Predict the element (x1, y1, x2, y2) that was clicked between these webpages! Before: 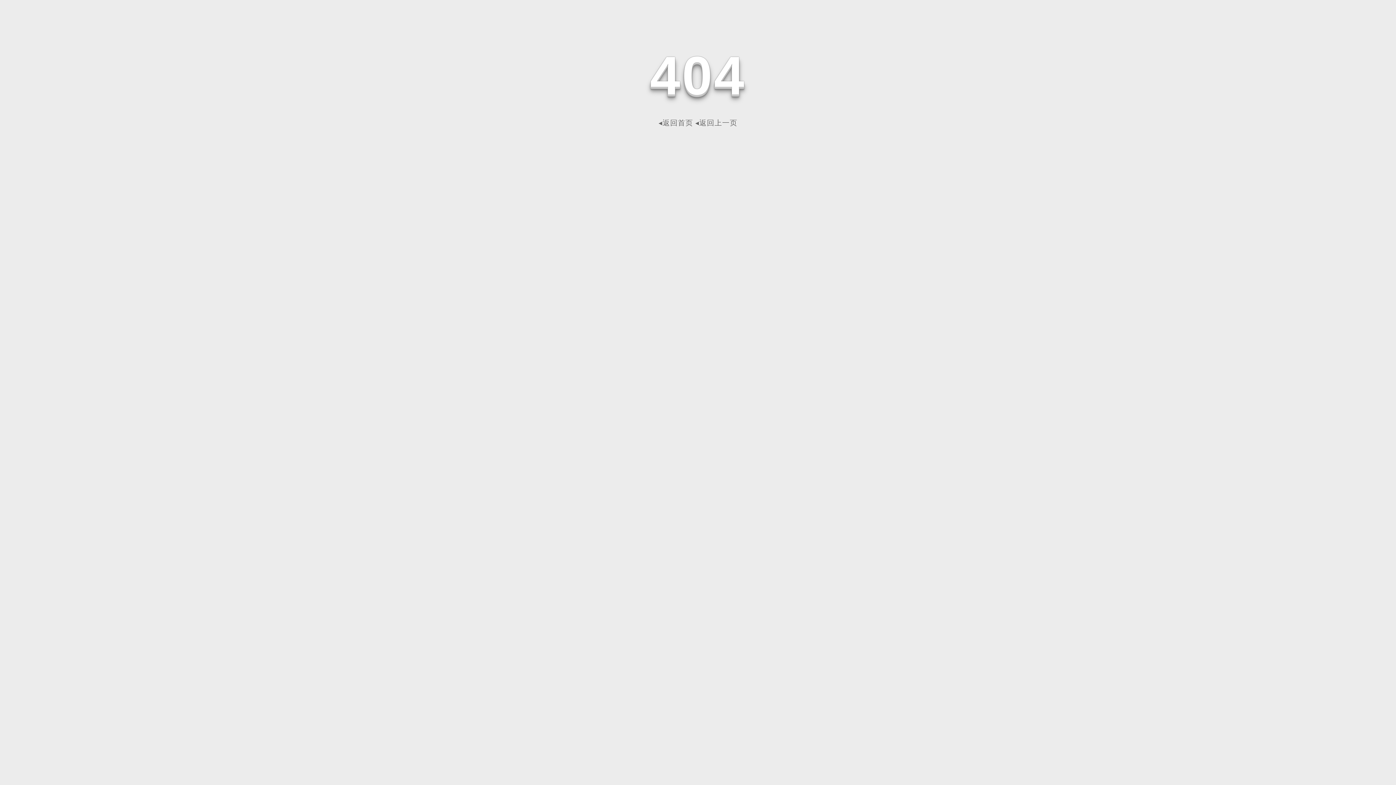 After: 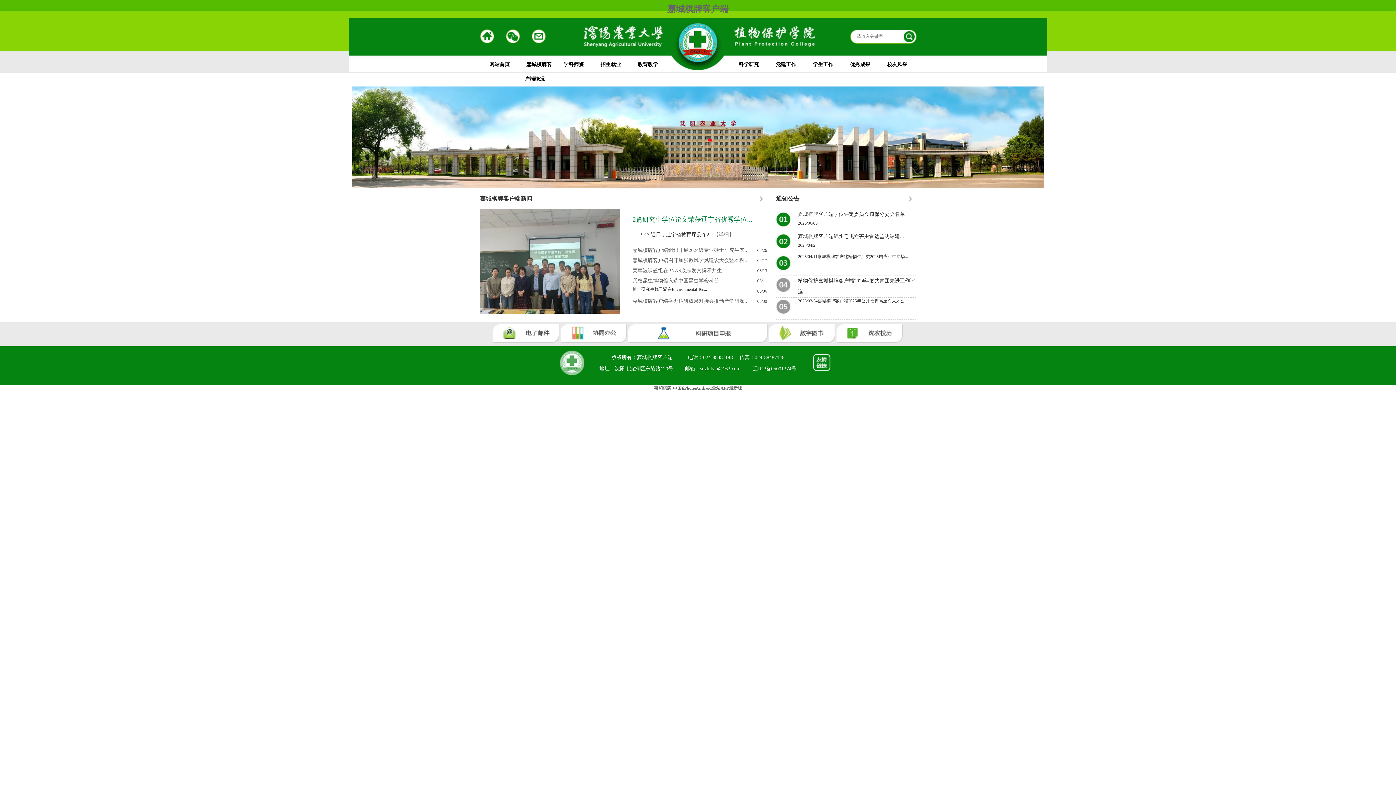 Action: label: ◂返回首页 bbox: (658, 118, 693, 126)